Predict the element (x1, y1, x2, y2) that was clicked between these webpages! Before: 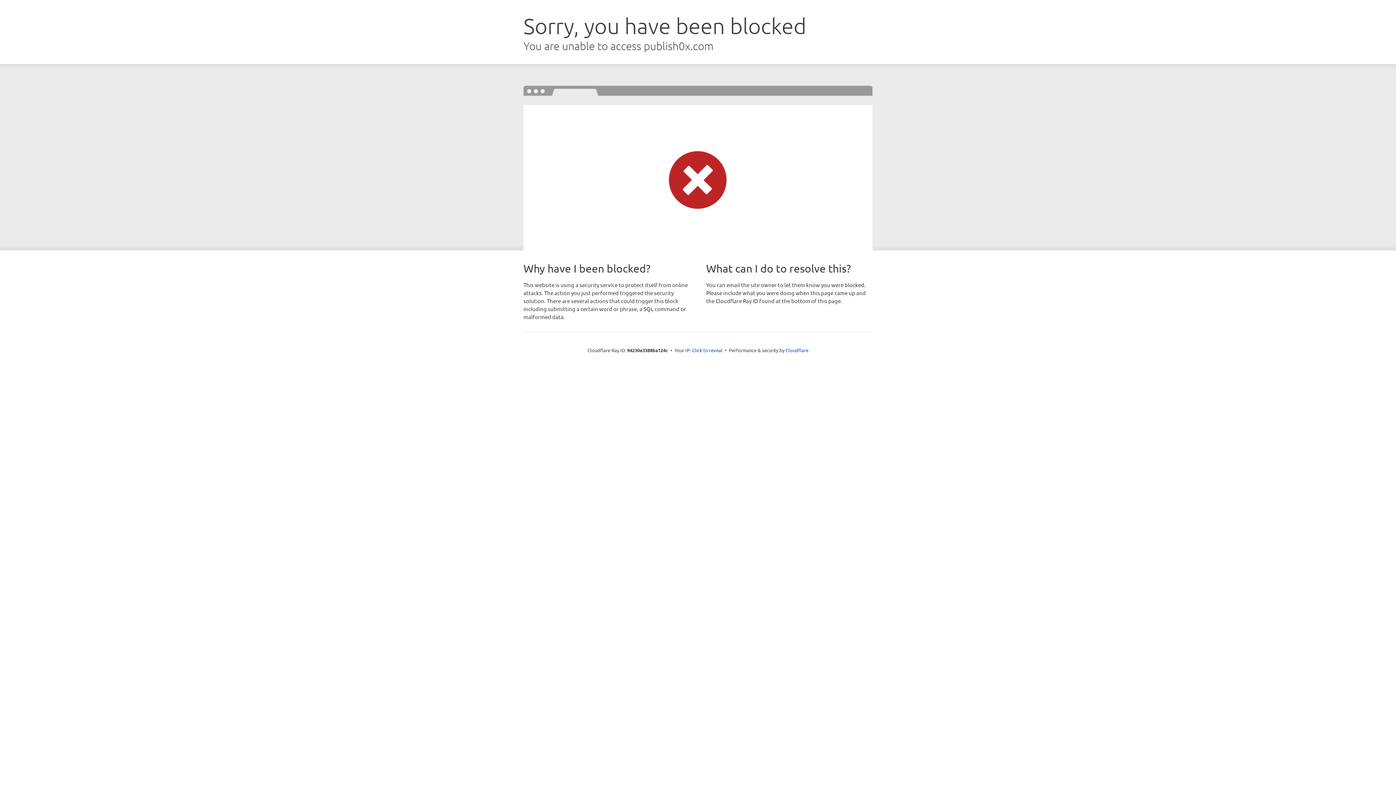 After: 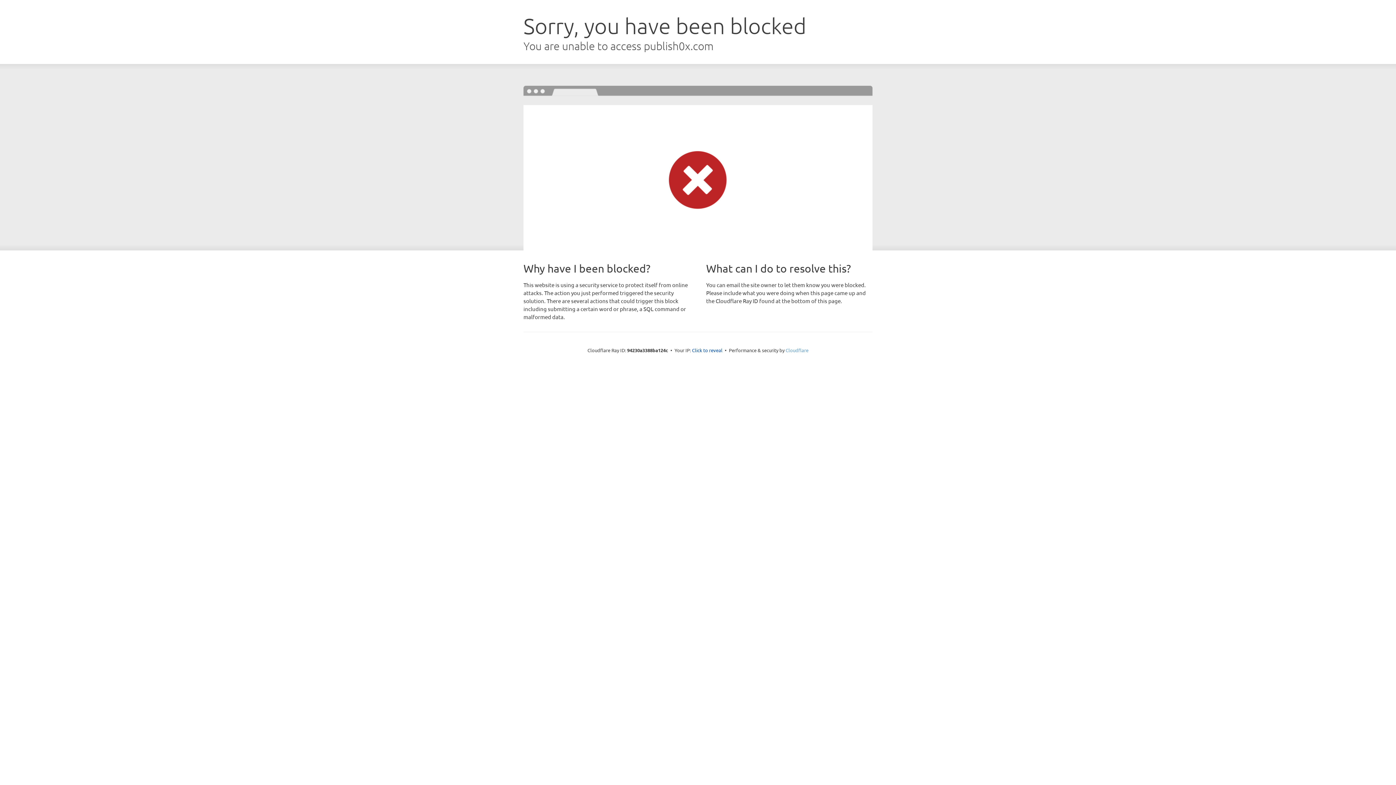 Action: label: Cloudflare bbox: (785, 347, 808, 353)